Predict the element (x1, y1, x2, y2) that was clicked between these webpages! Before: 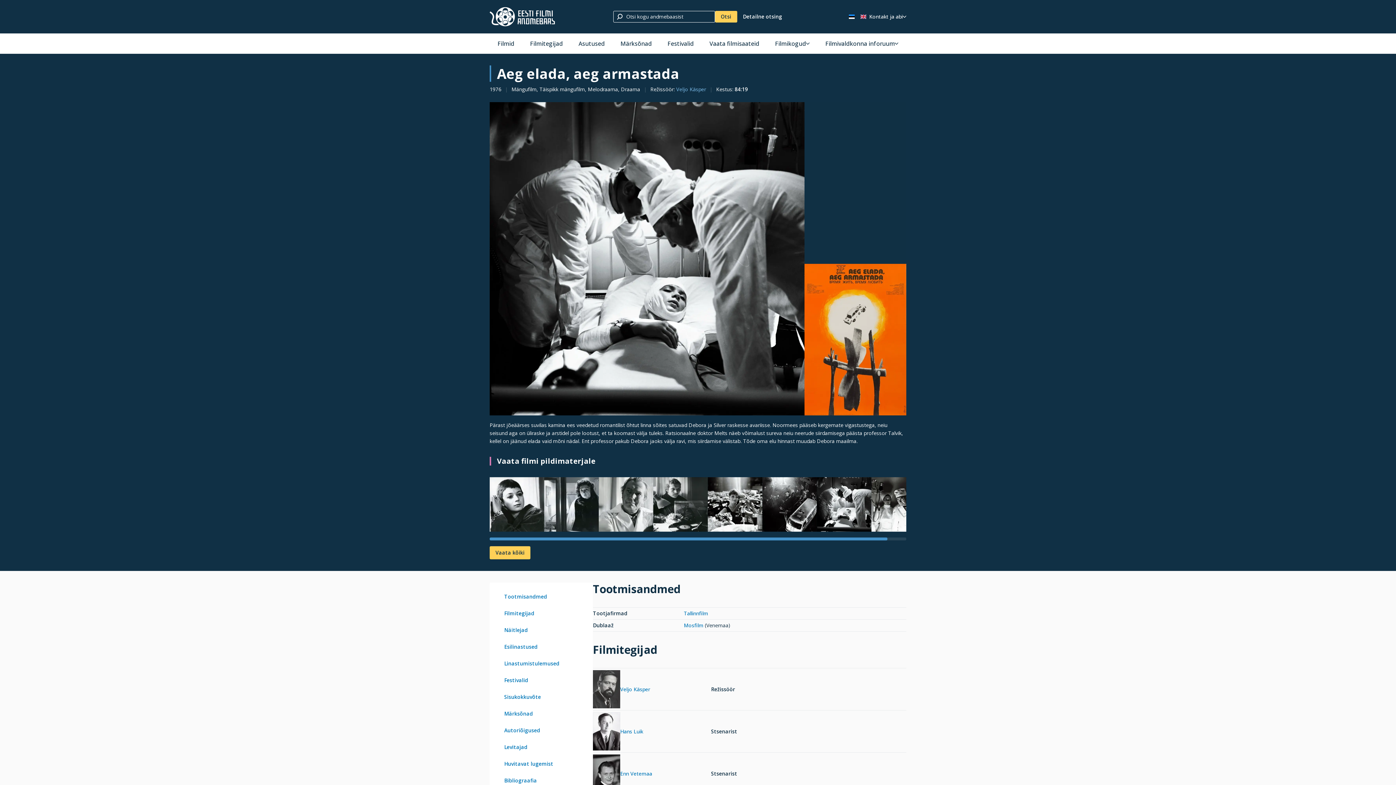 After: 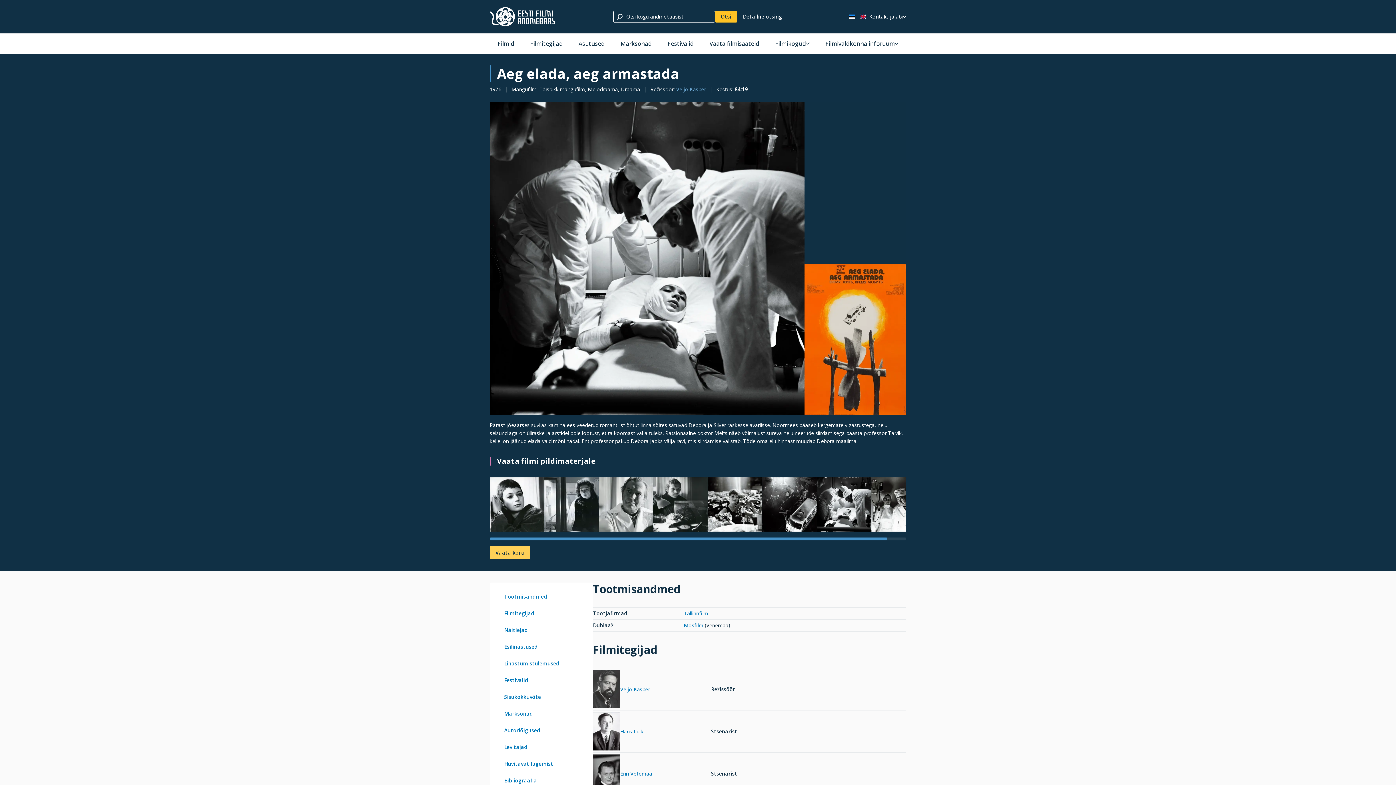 Action: label: Otsi bbox: (715, 10, 737, 22)